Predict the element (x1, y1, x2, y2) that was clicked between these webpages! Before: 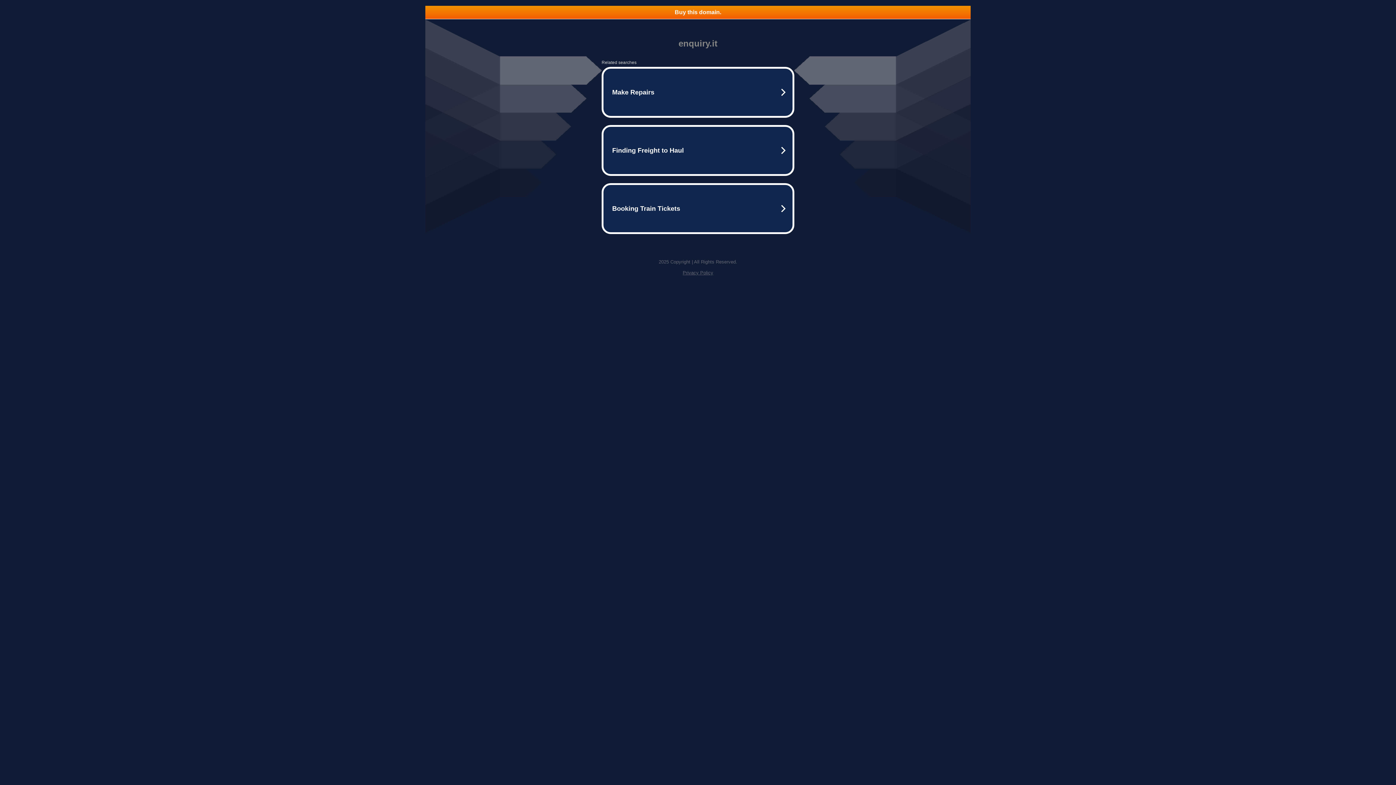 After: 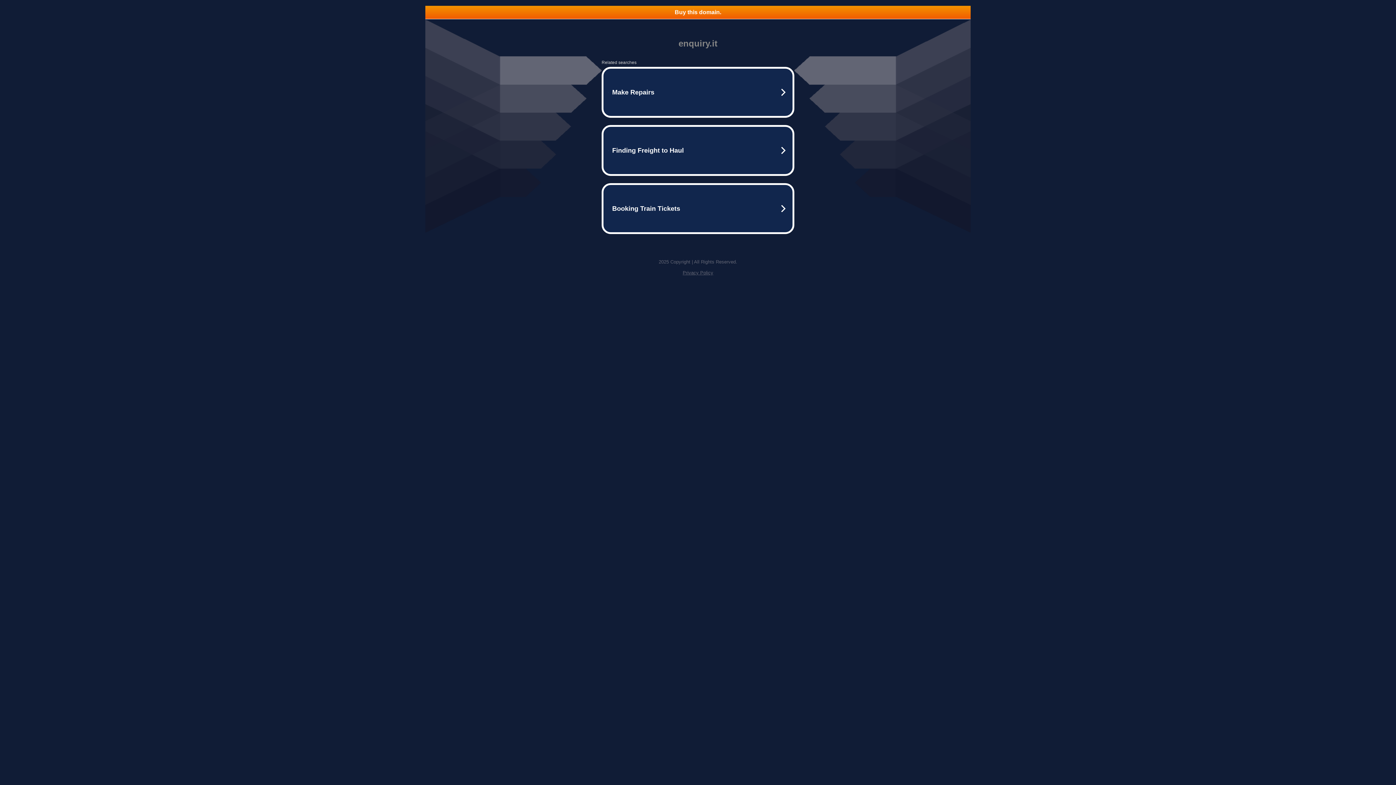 Action: bbox: (682, 270, 713, 275) label: Privacy Policy